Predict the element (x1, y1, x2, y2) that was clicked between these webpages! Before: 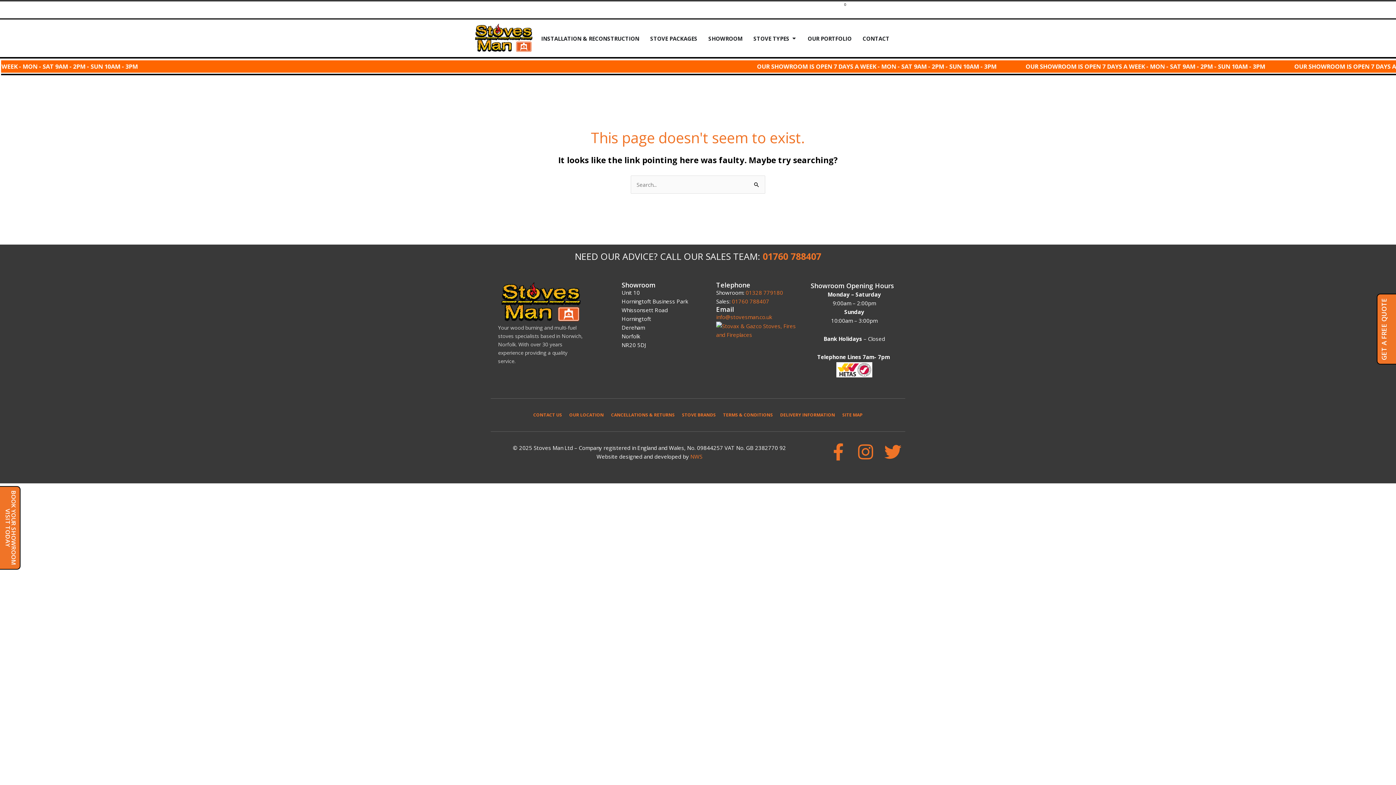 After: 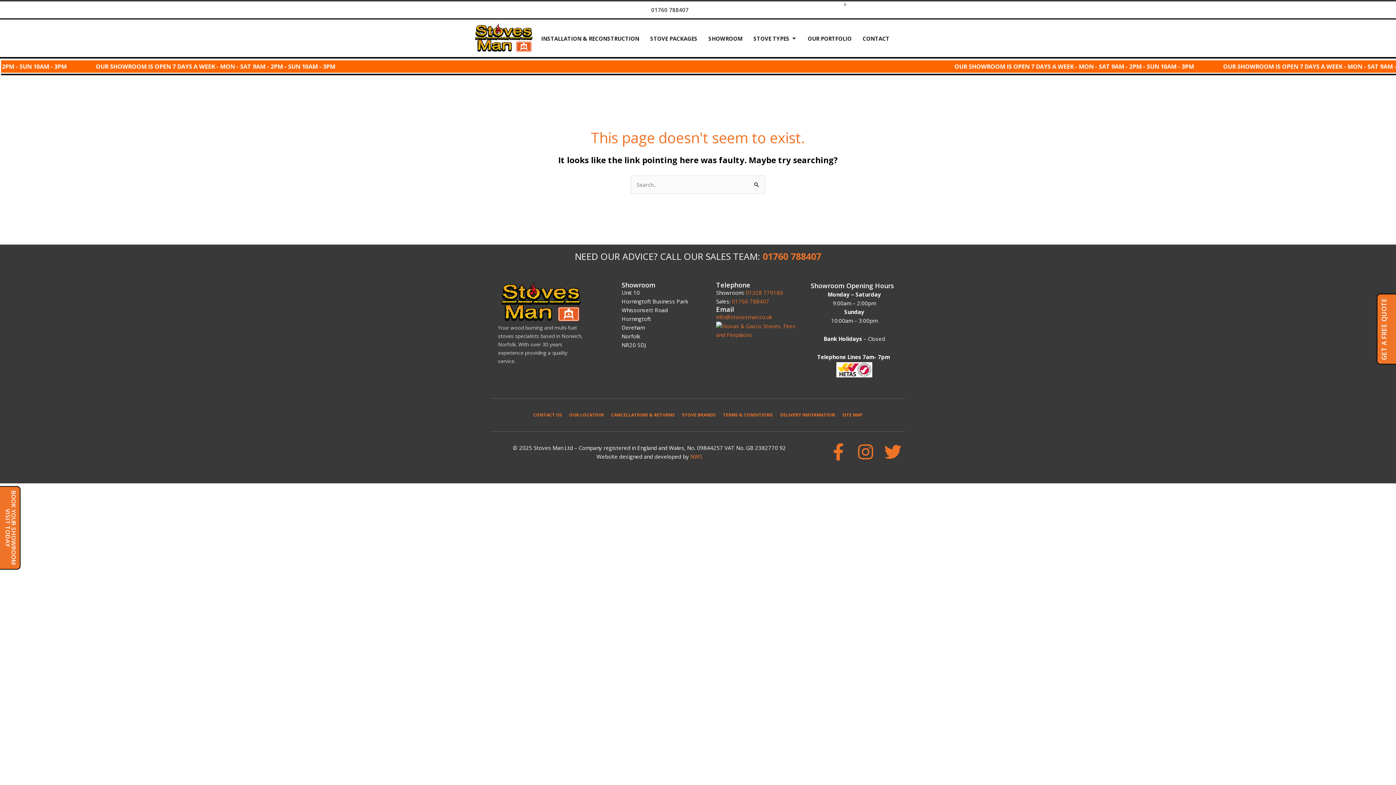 Action: label: 01760 788407 bbox: (643, 5, 688, 14)